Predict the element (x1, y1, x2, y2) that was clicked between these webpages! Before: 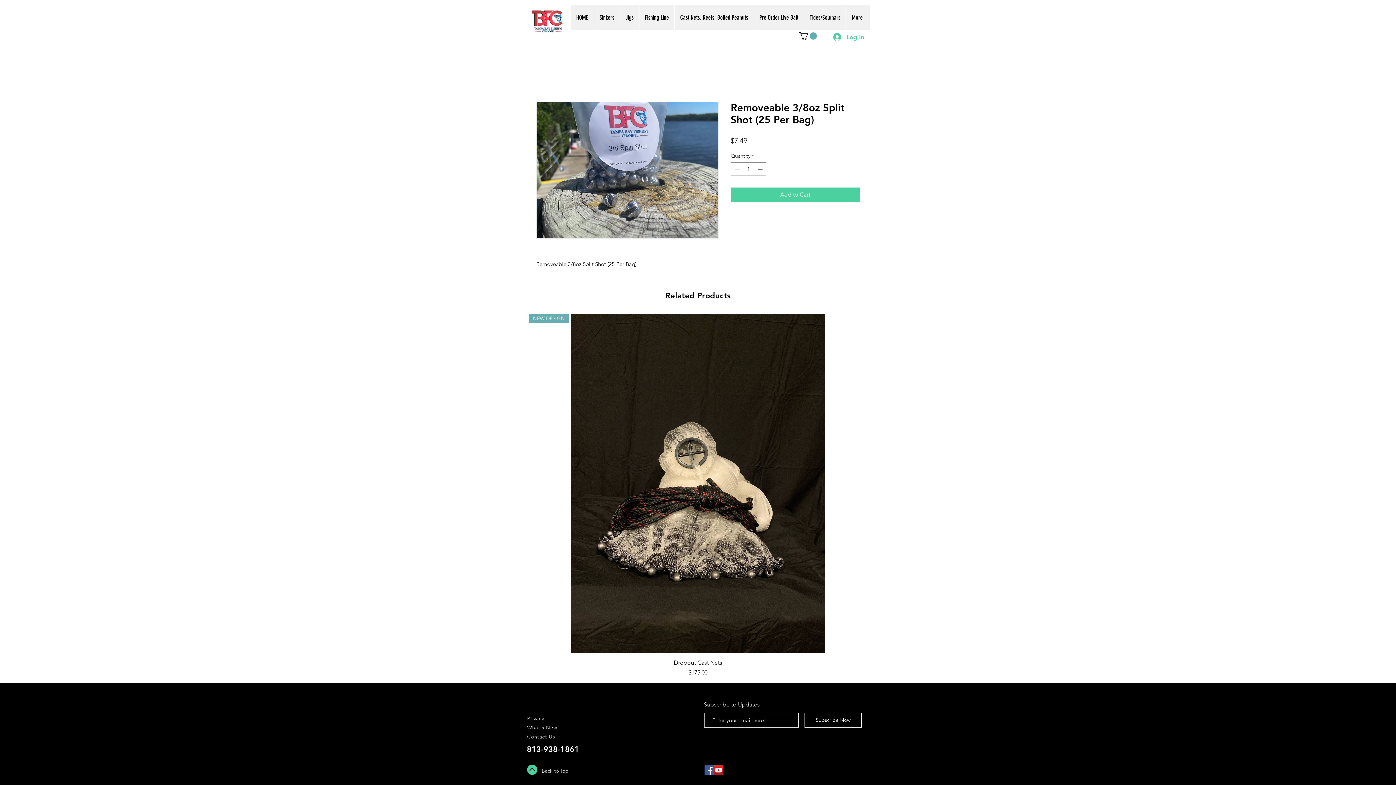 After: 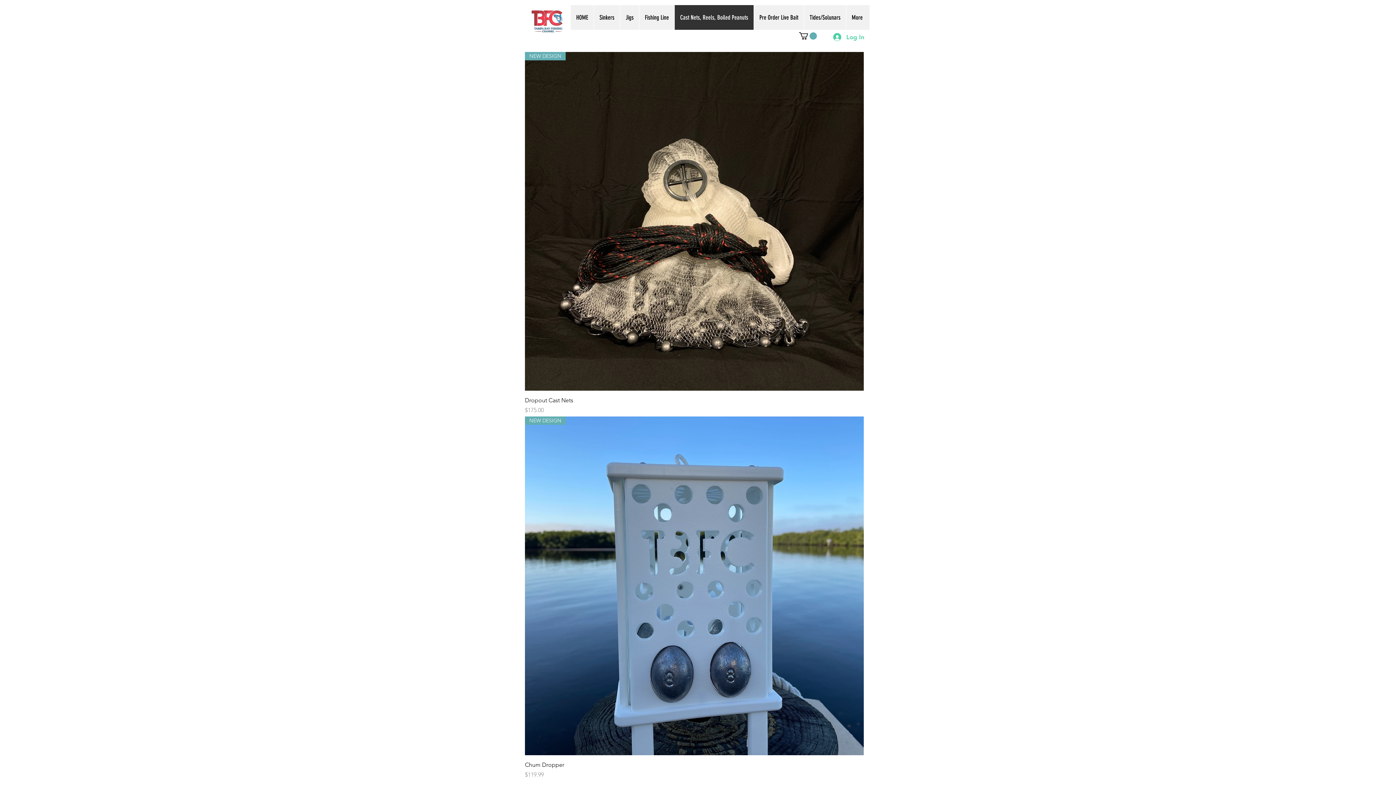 Action: bbox: (674, 5, 753, 29) label: Cast Nets, Reels, Boiled Peanuts